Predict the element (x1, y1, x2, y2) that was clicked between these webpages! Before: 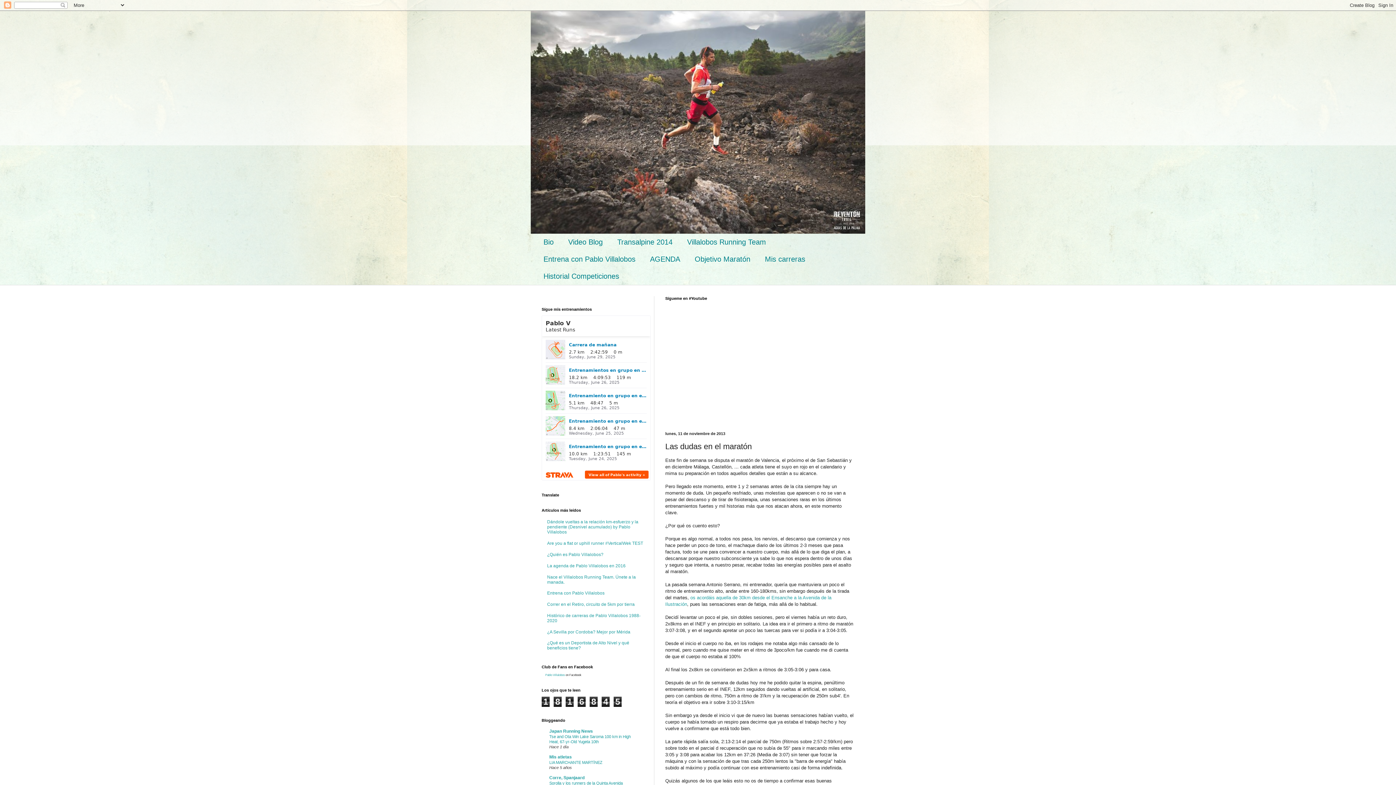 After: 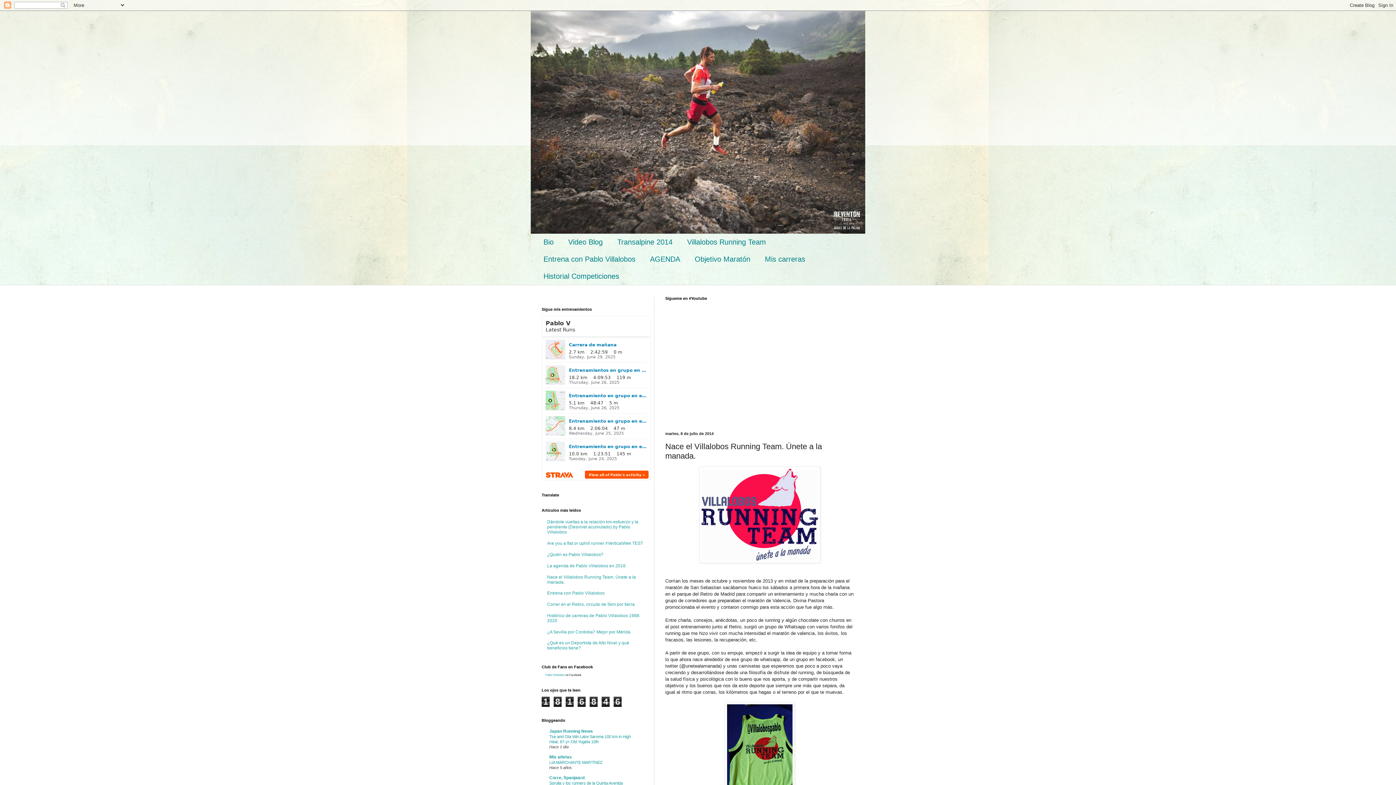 Action: label: Villalobos Running Team bbox: (680, 233, 773, 250)